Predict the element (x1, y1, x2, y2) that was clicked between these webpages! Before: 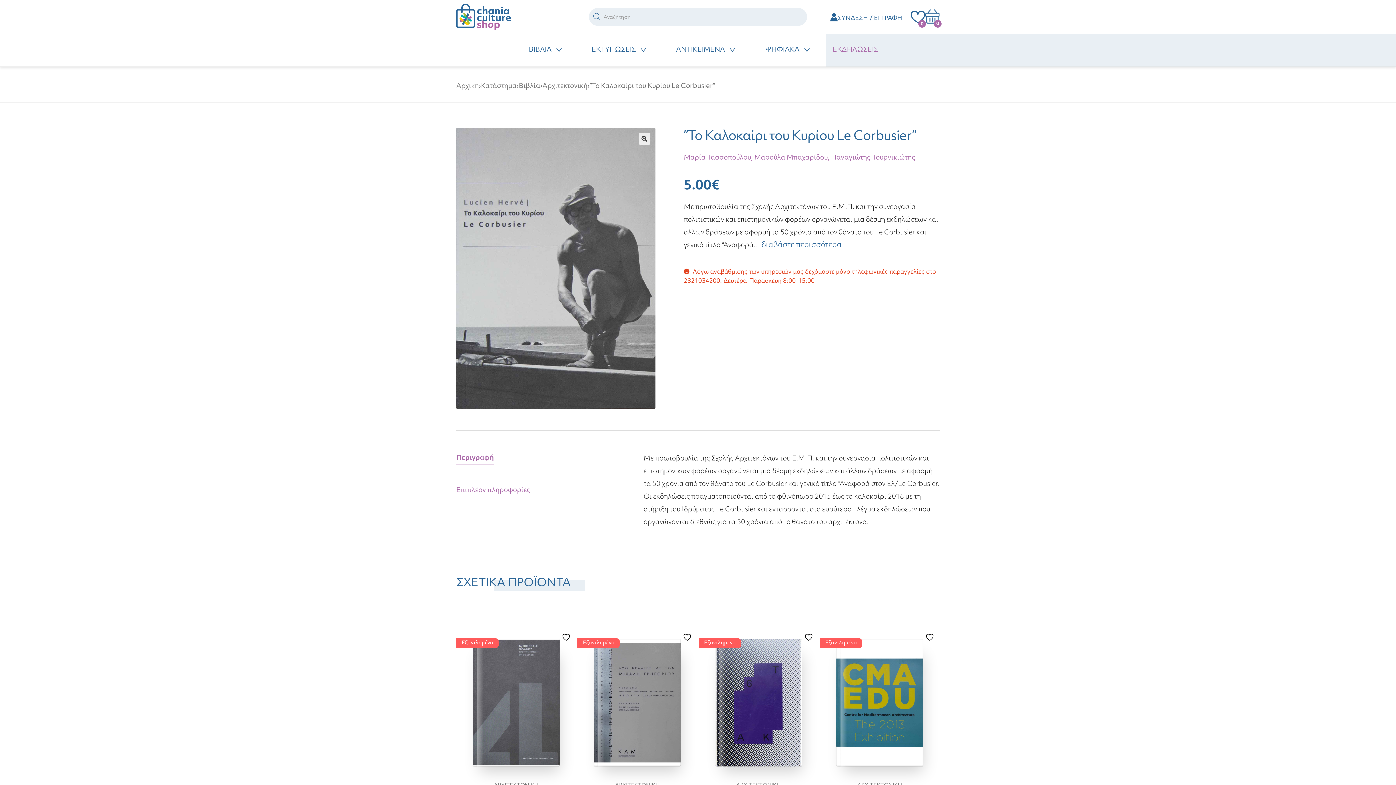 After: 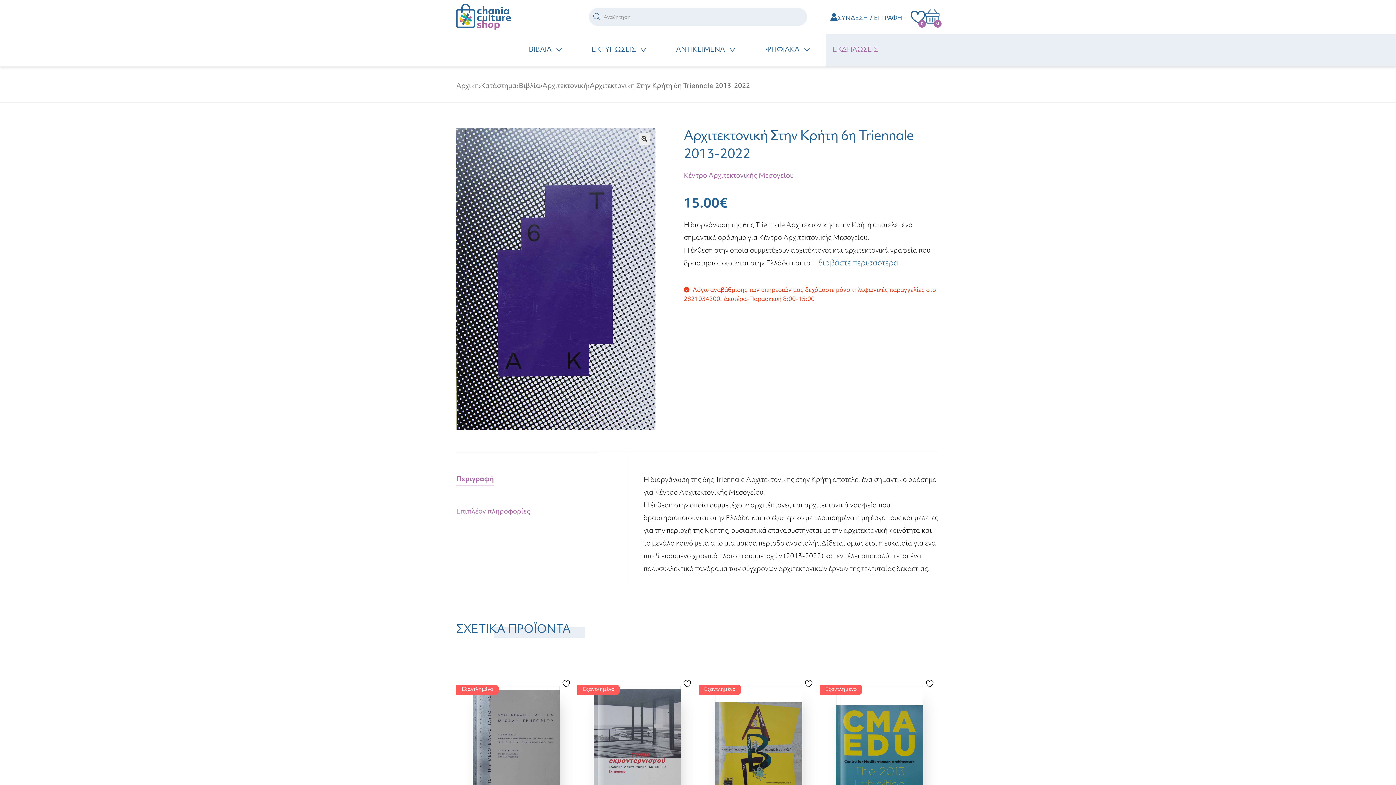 Action: bbox: (715, 639, 802, 766)